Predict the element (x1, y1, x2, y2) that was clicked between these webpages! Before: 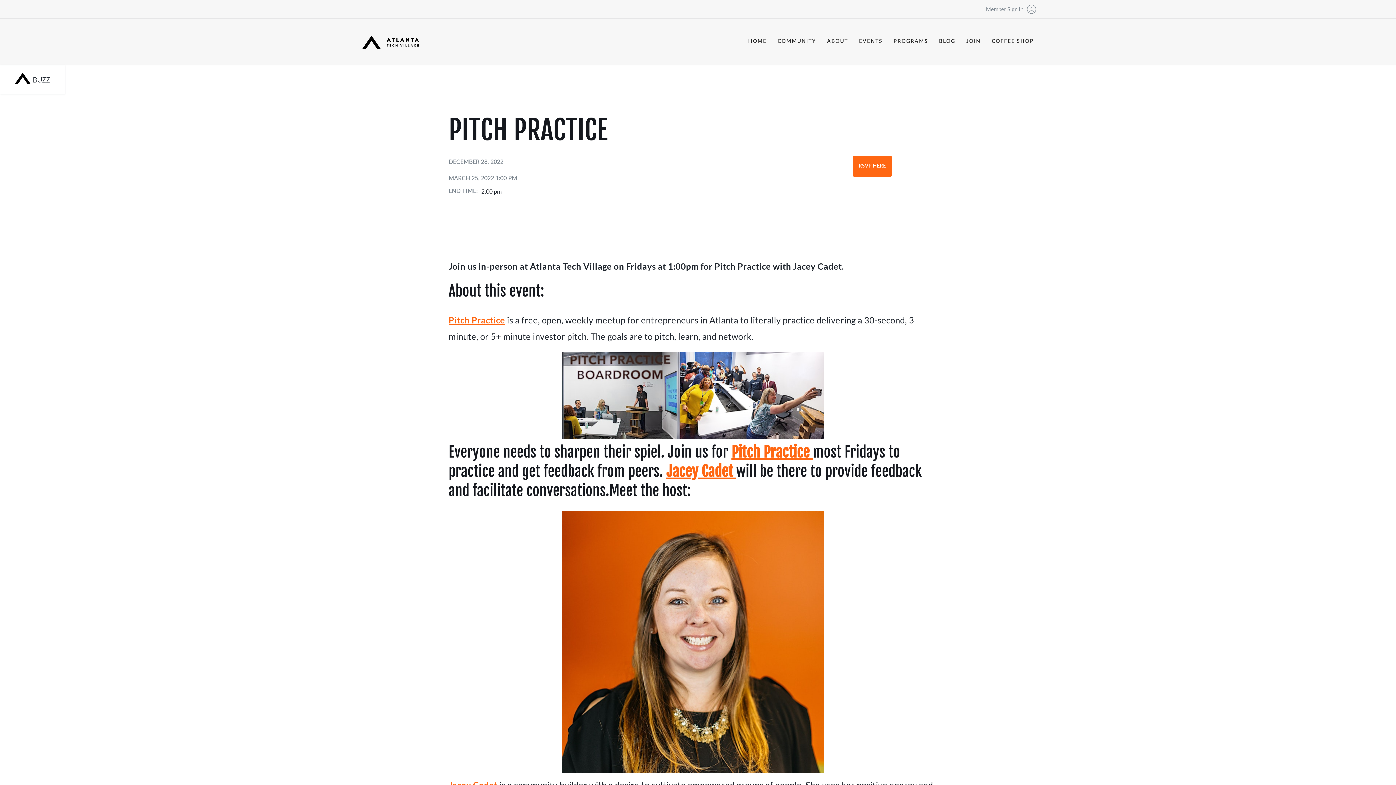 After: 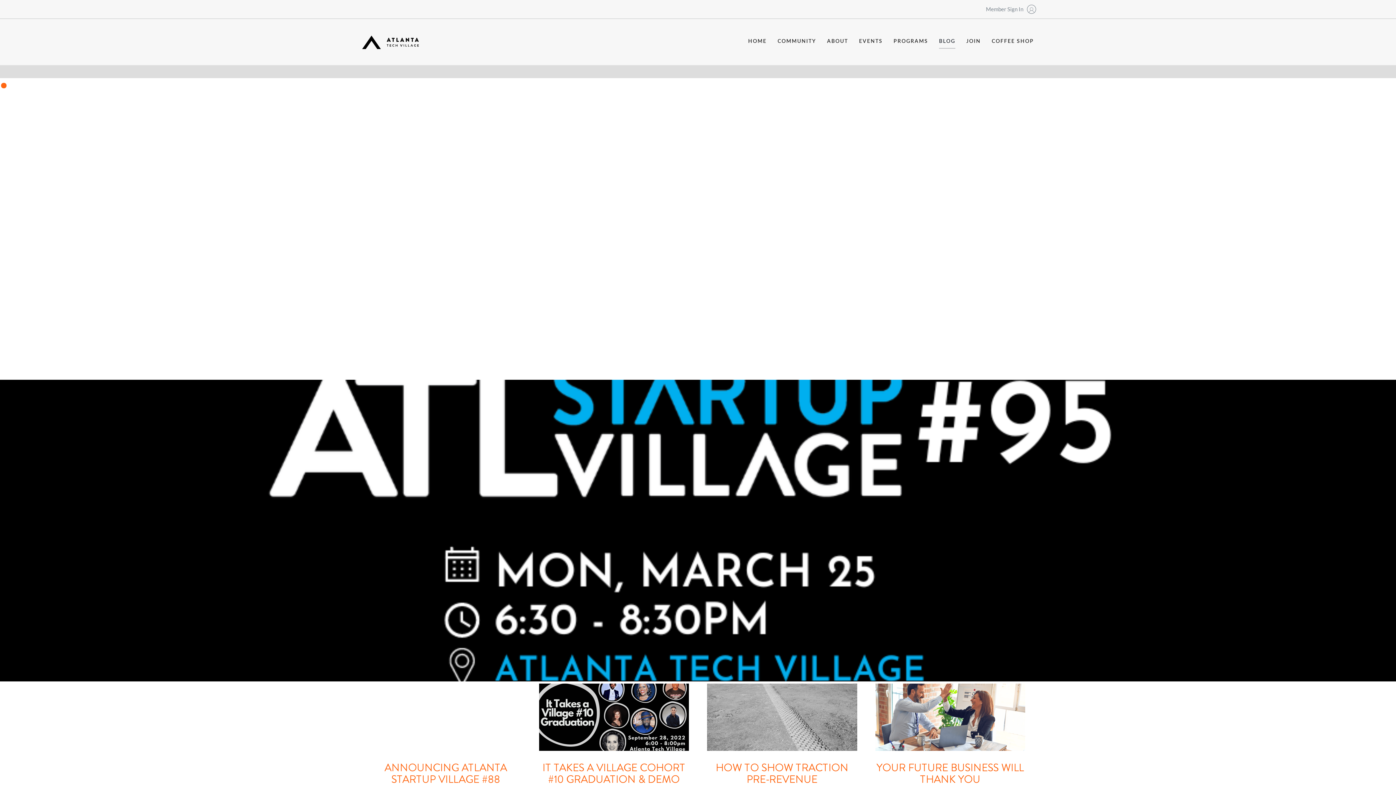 Action: bbox: (939, 35, 955, 48) label: BLOG